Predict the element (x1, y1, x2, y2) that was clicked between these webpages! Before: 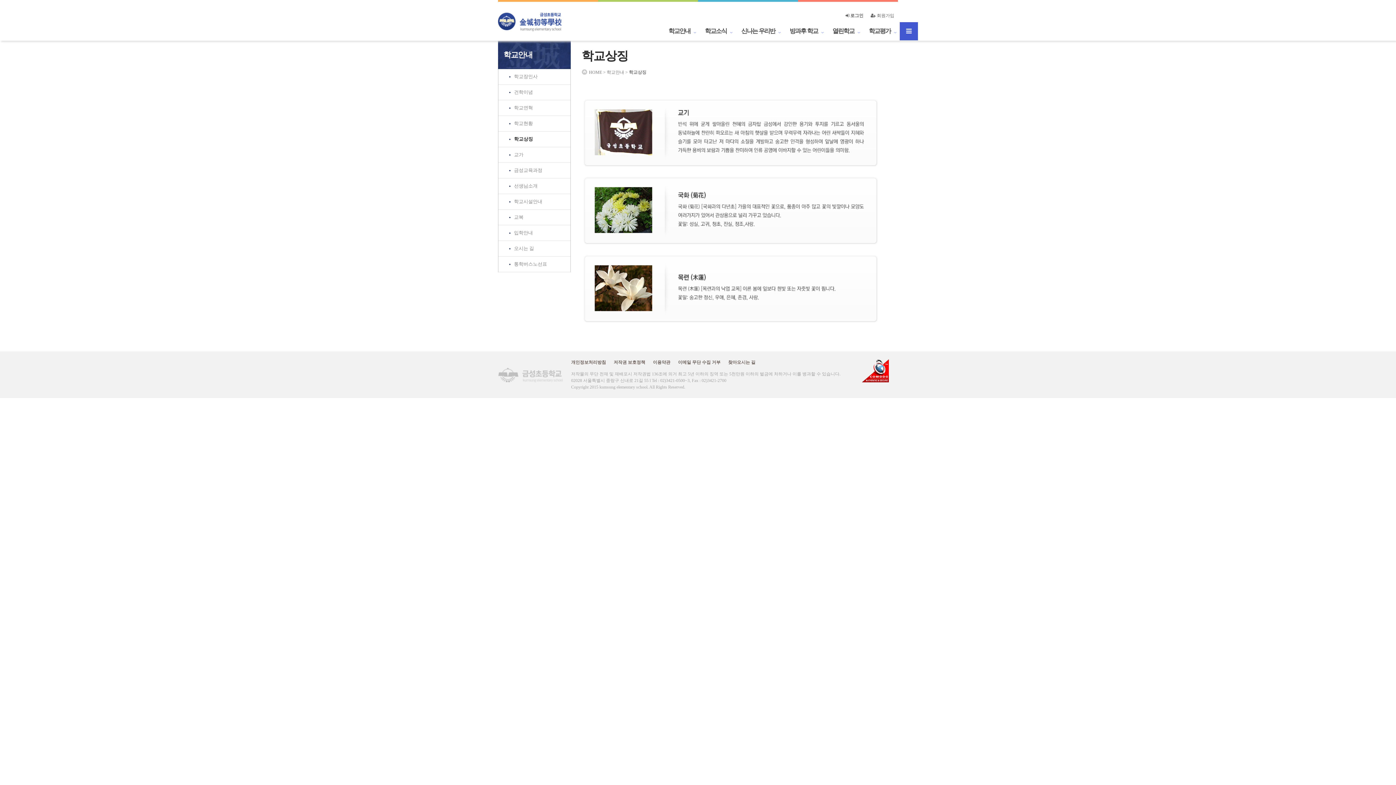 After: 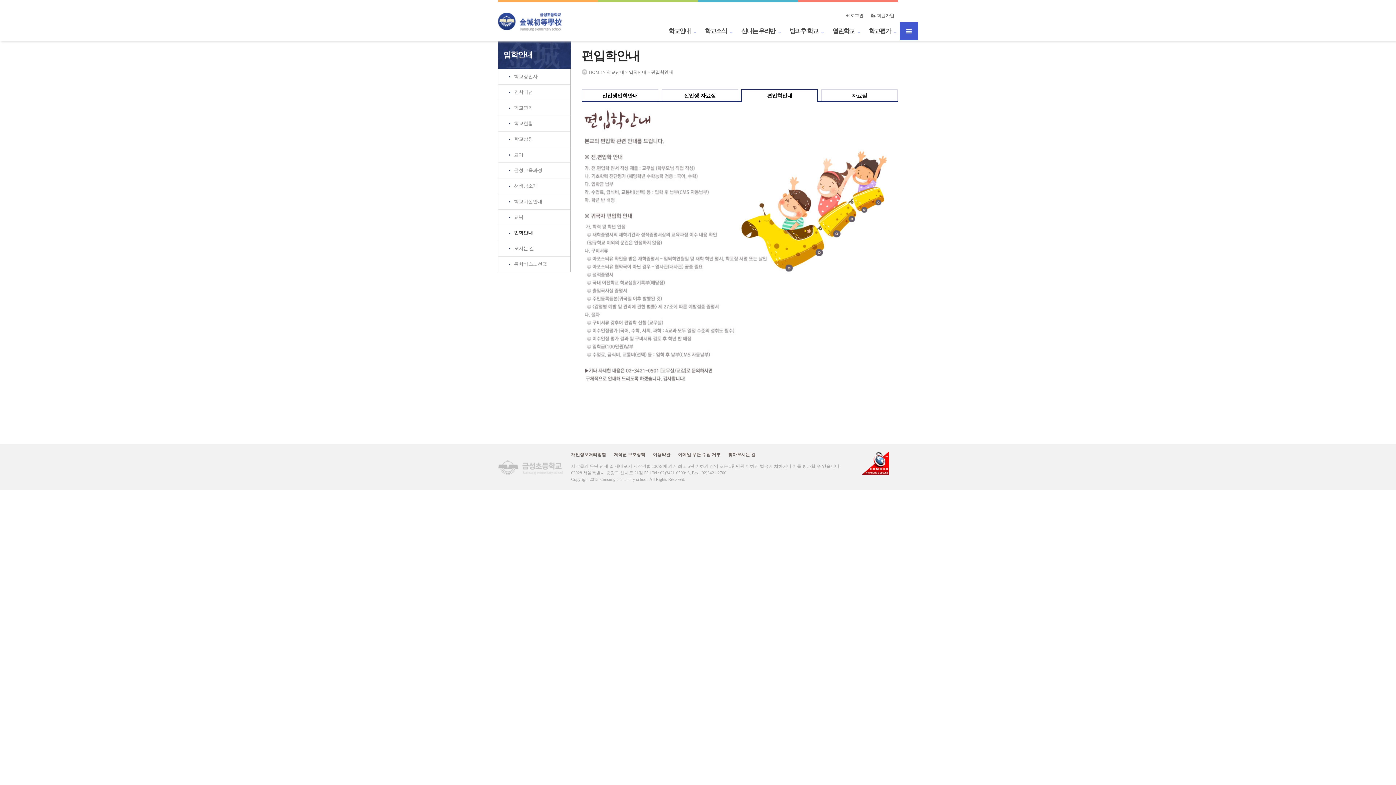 Action: bbox: (498, 225, 570, 240) label: 입학안내